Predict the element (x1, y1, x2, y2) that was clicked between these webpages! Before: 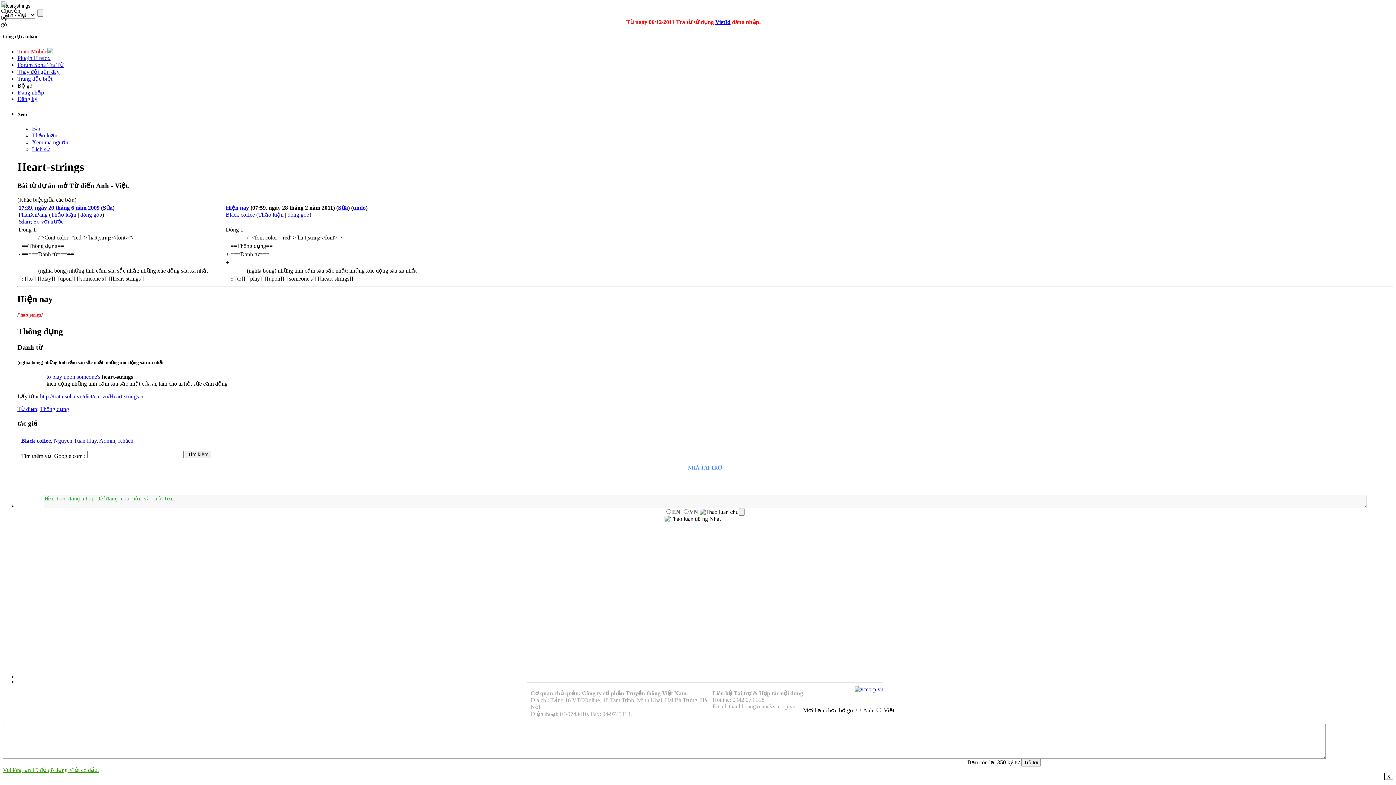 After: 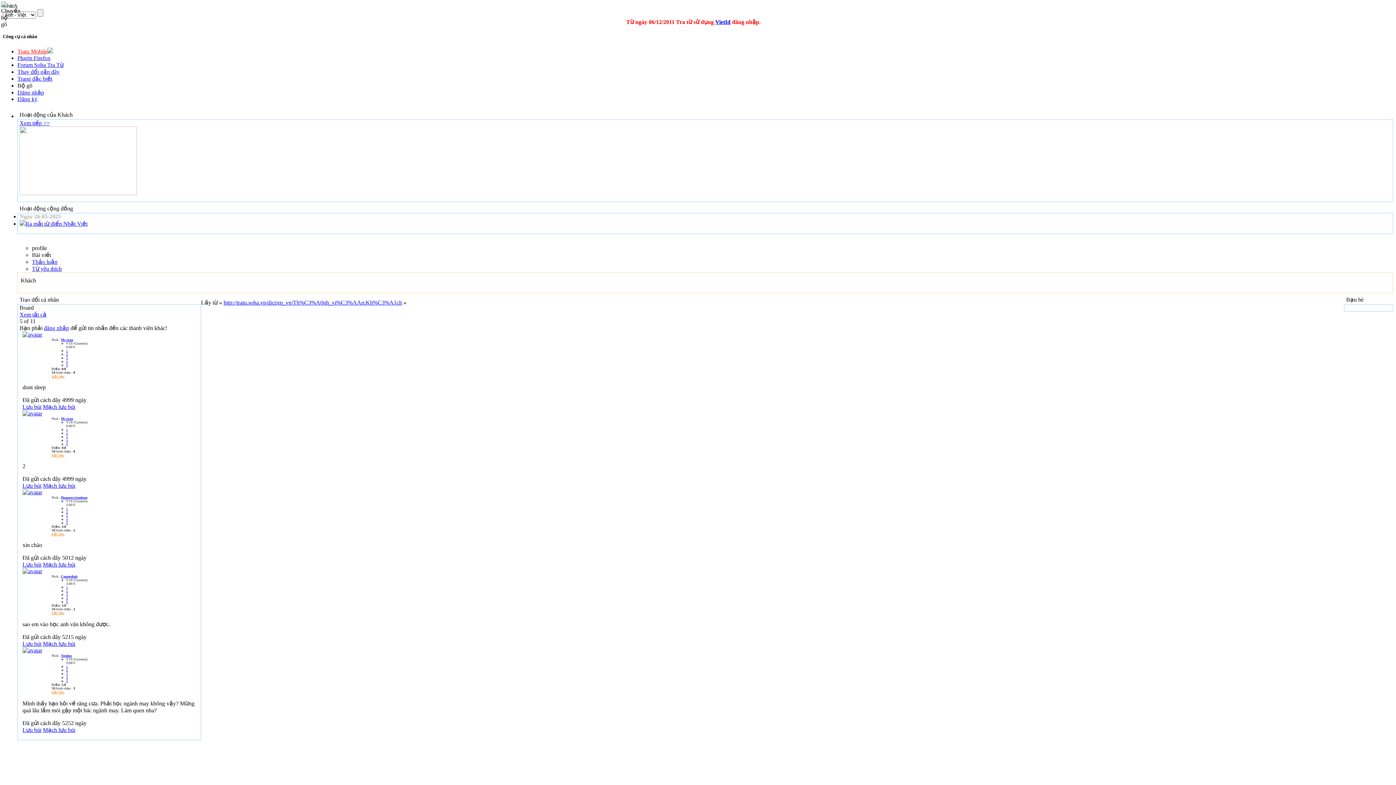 Action: bbox: (118, 437, 133, 444) label: Khách